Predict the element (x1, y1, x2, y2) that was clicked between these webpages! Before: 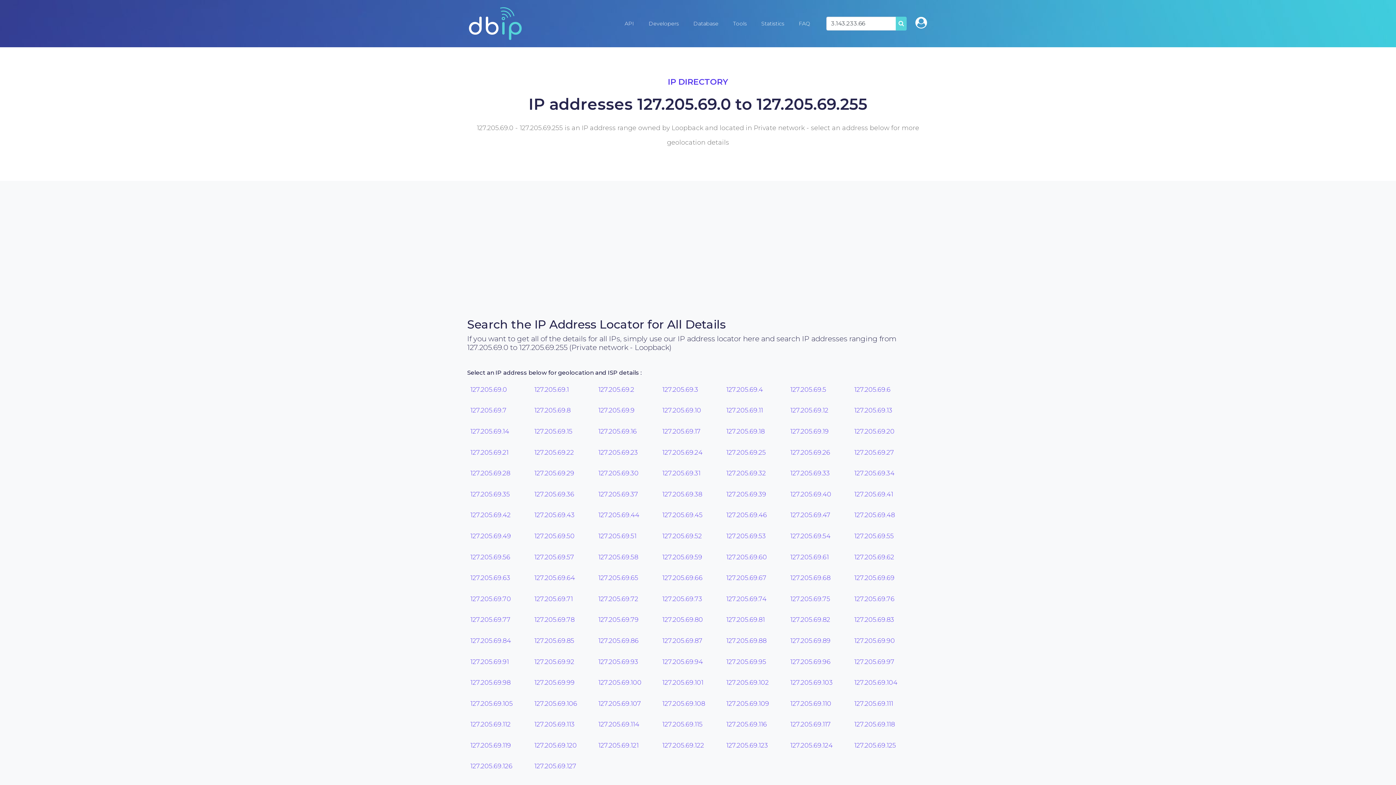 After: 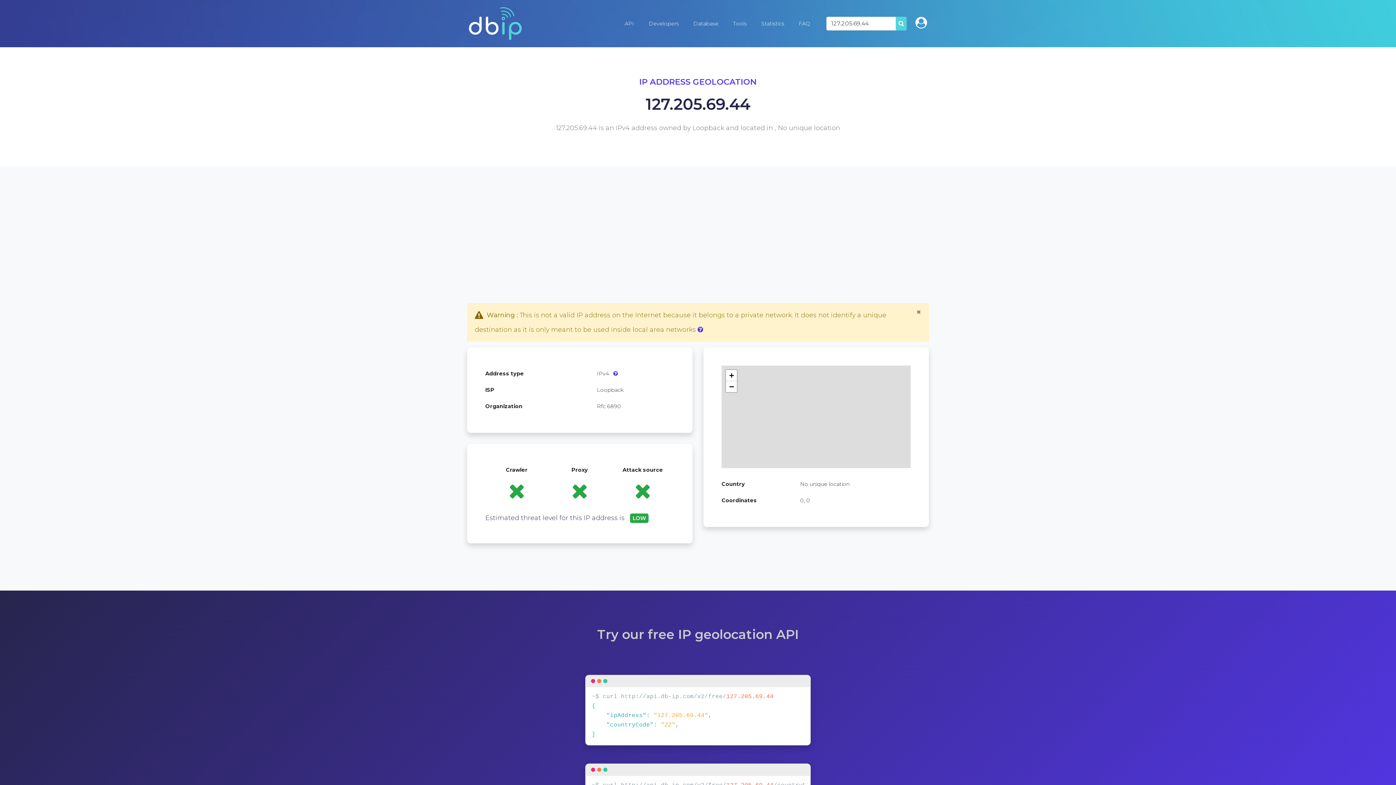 Action: label: 127.205.69.44 bbox: (598, 511, 639, 519)